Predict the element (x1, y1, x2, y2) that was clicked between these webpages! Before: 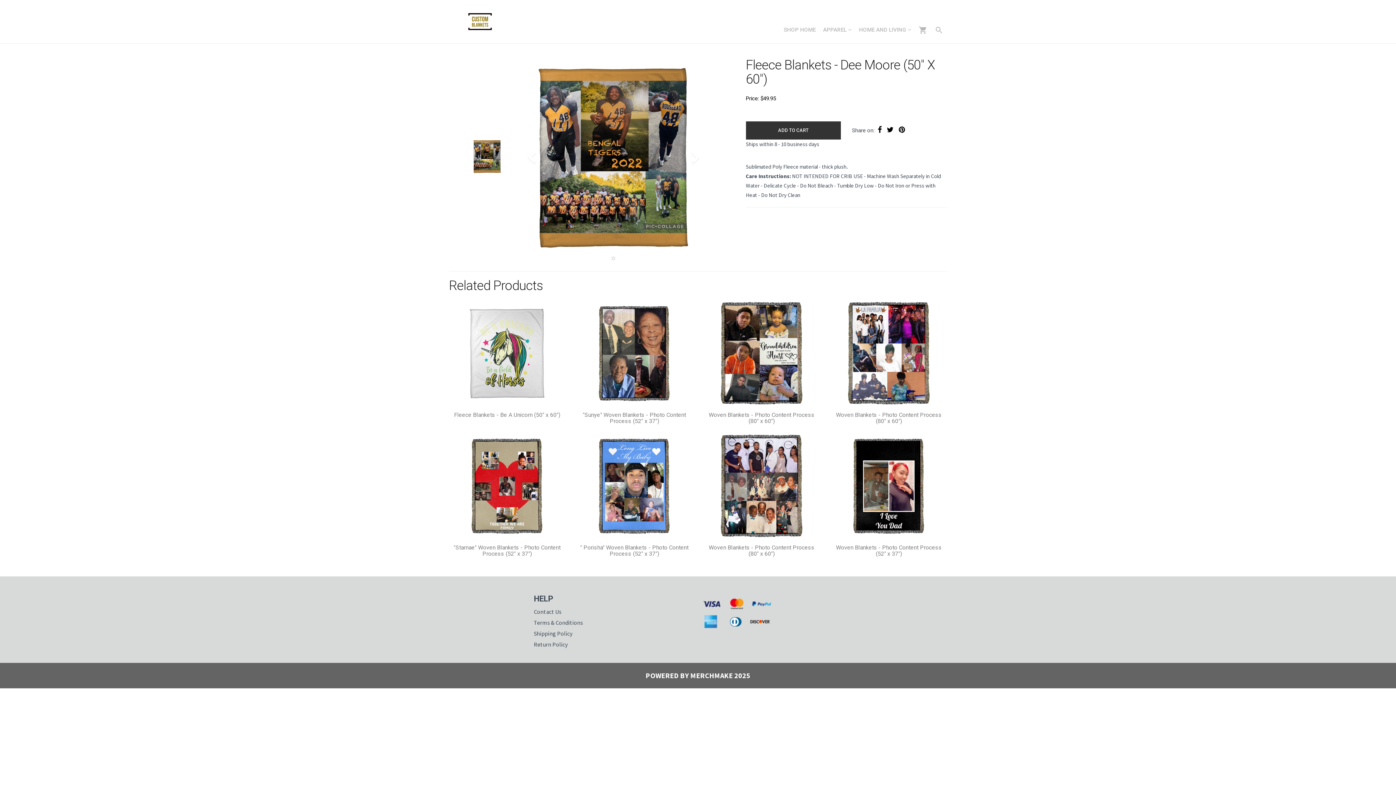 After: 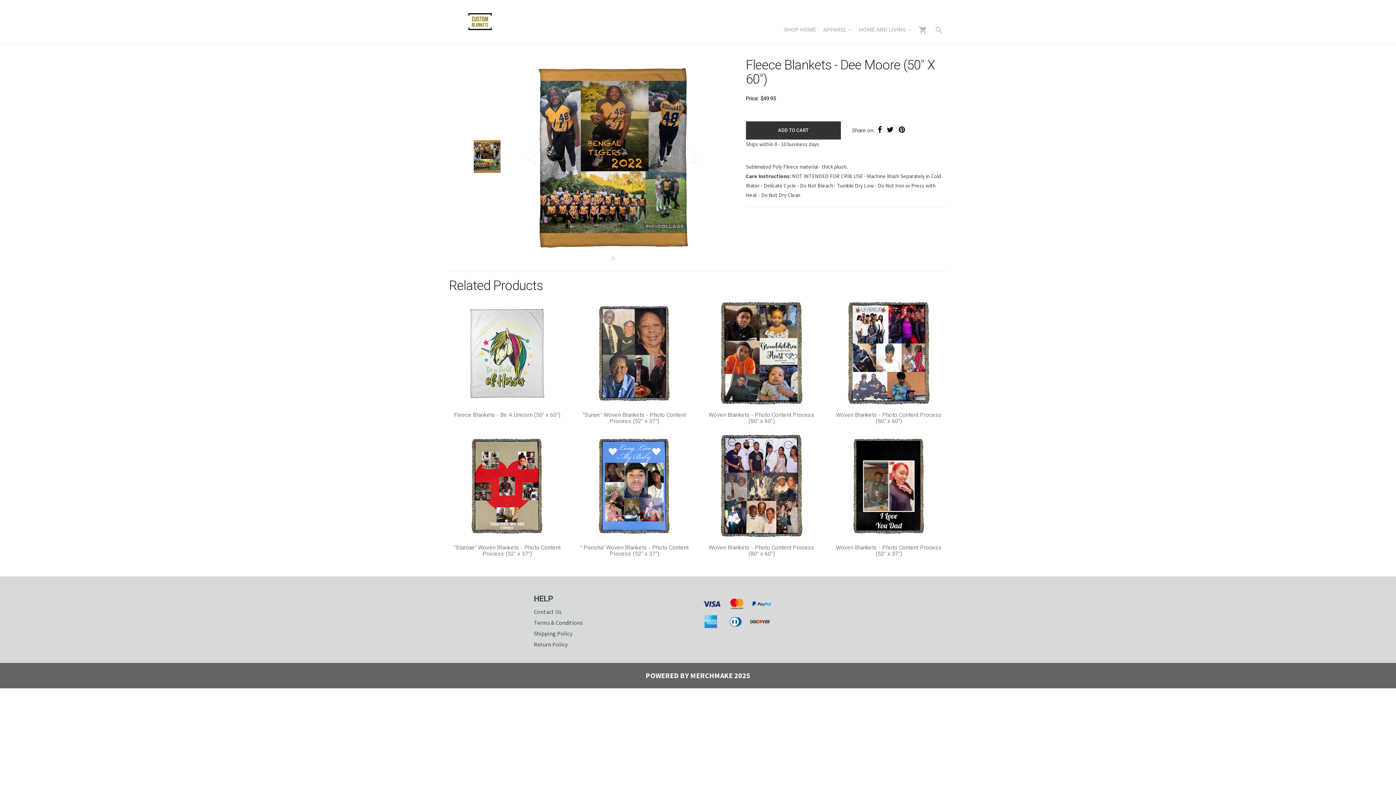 Action: bbox: (899, 125, 905, 134)